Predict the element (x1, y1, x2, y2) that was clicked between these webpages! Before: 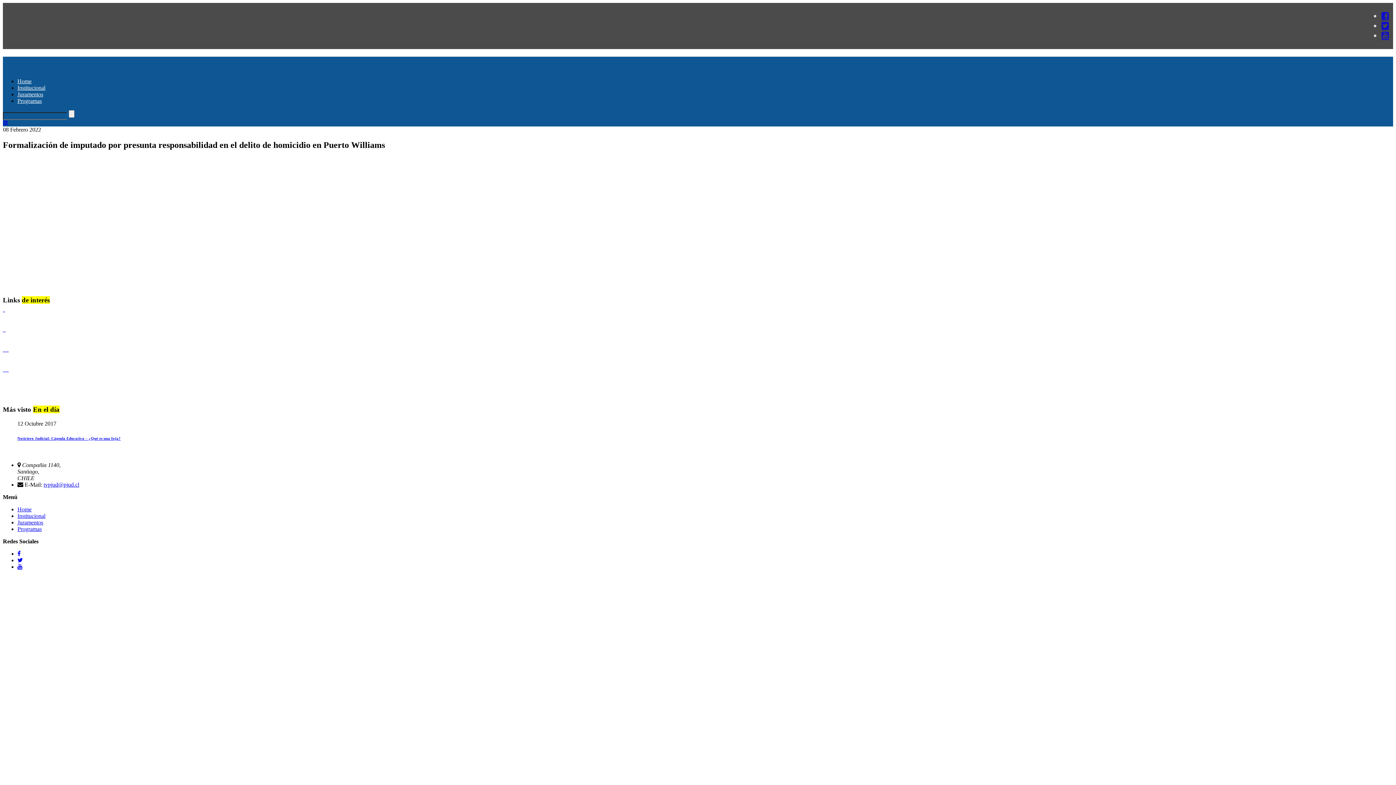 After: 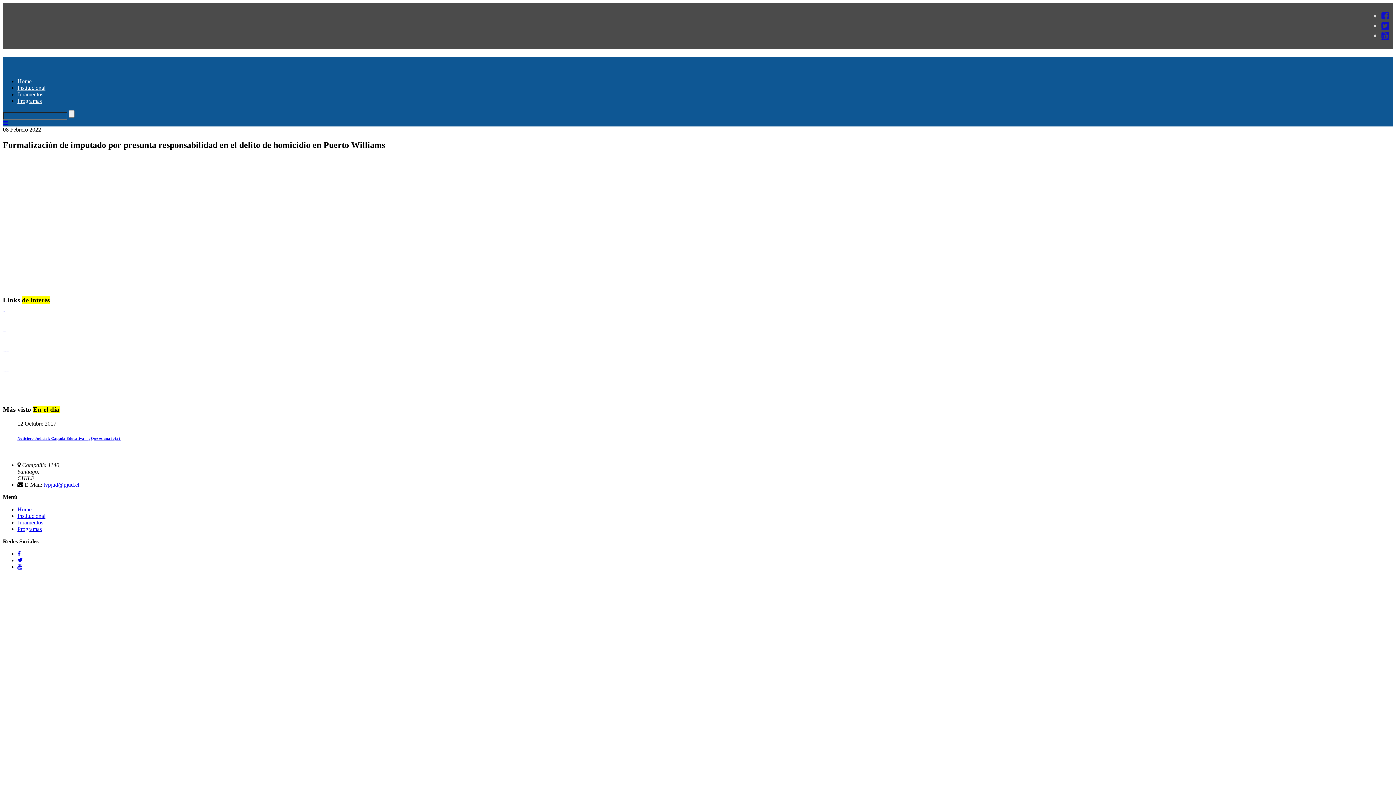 Action: bbox: (17, 550, 20, 557)